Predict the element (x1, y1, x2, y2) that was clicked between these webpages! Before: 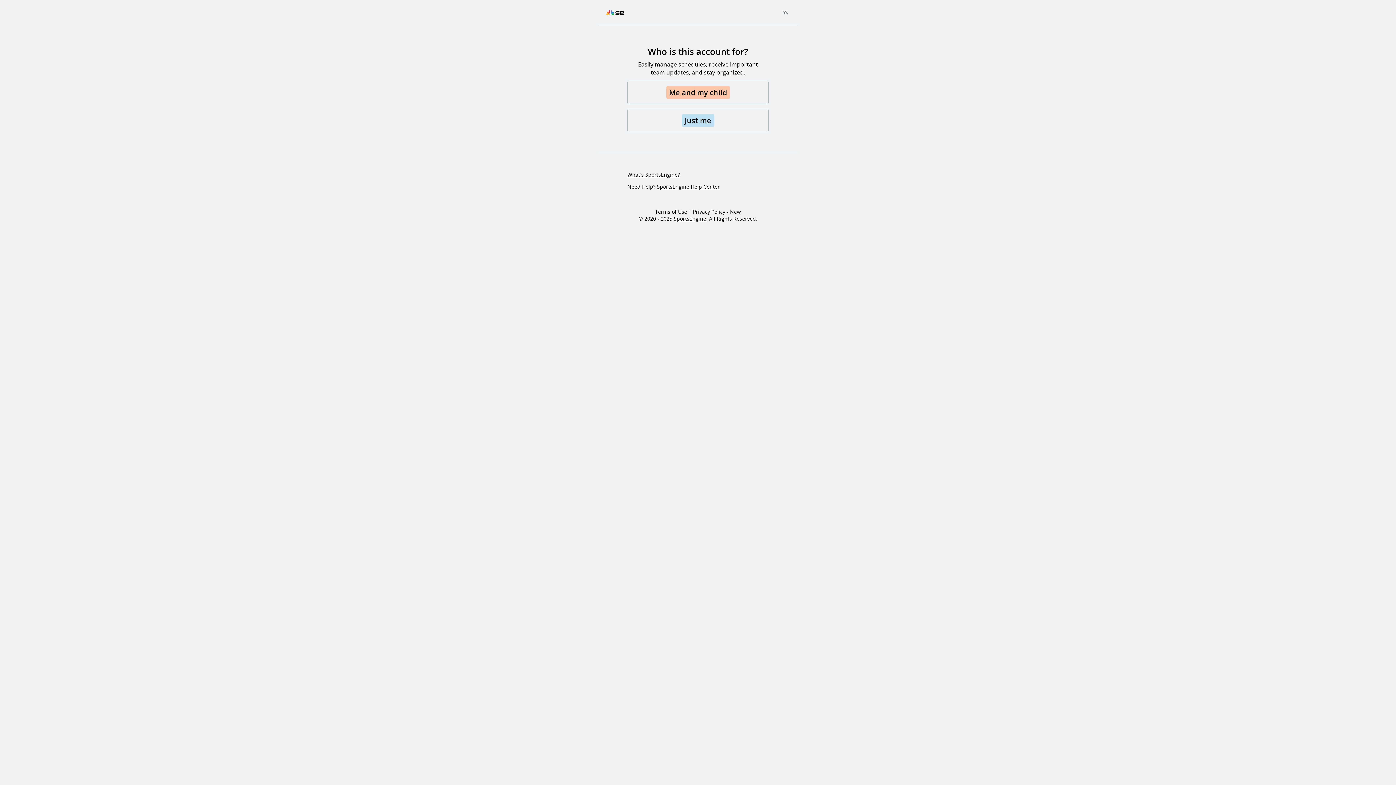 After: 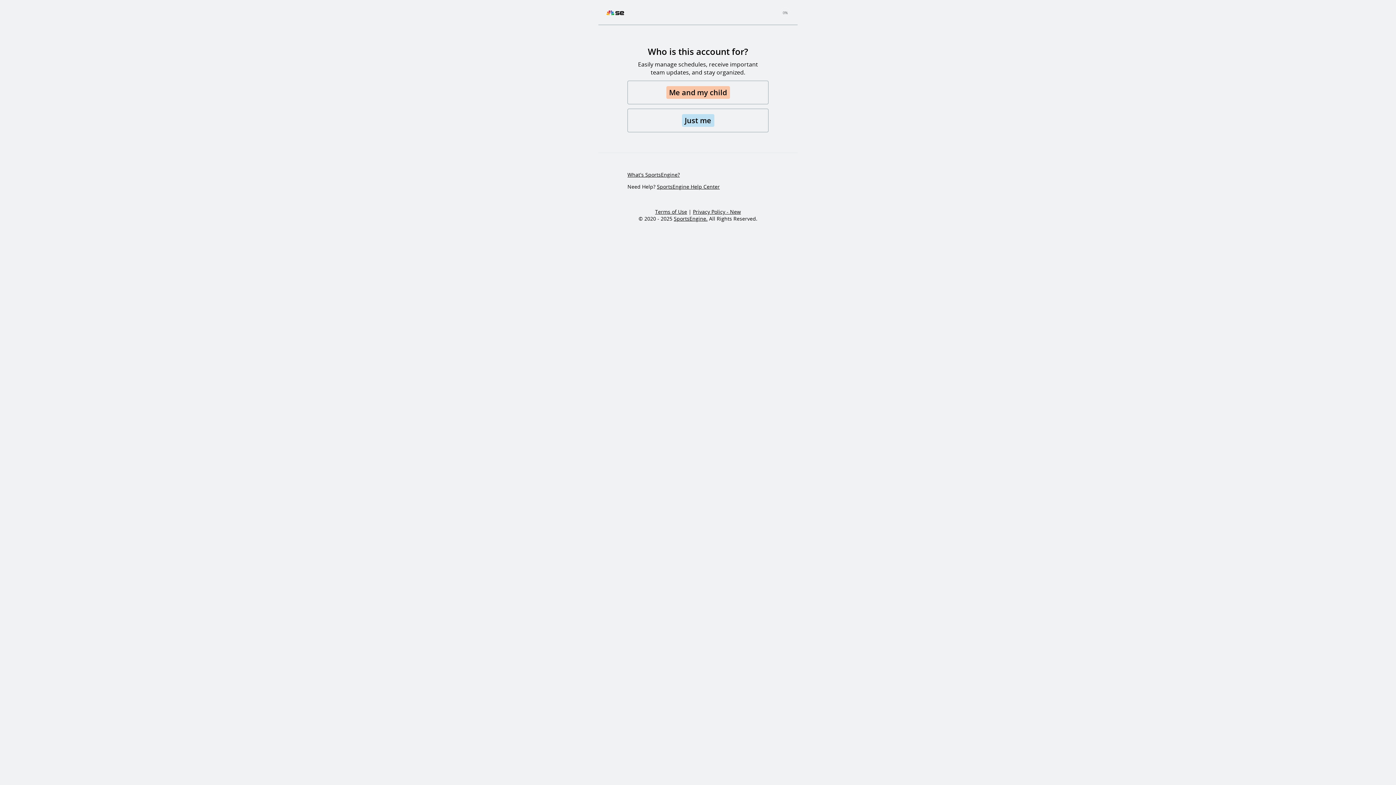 Action: bbox: (655, 208, 687, 215) label: Terms of Use